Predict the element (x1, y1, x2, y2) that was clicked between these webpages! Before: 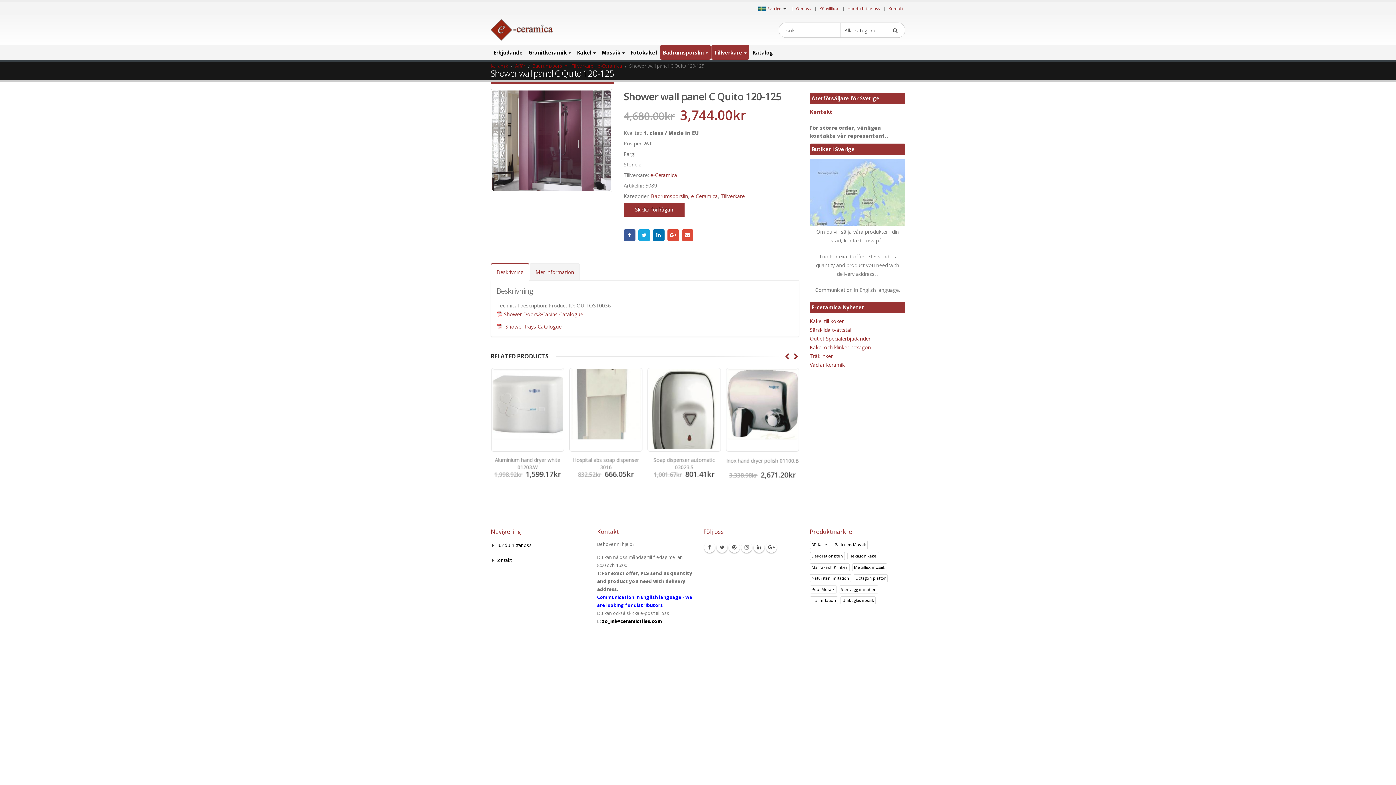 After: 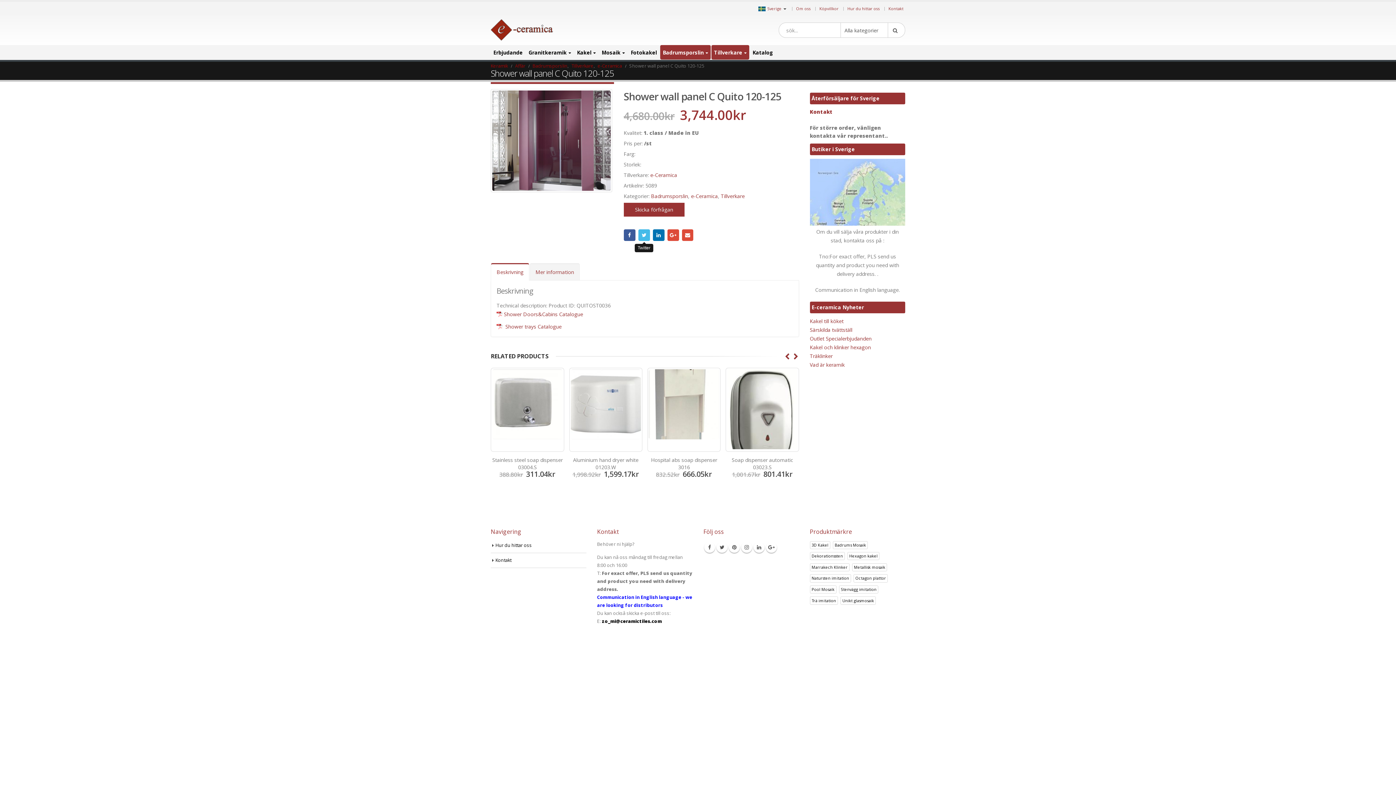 Action: bbox: (638, 229, 650, 241) label: Twitter